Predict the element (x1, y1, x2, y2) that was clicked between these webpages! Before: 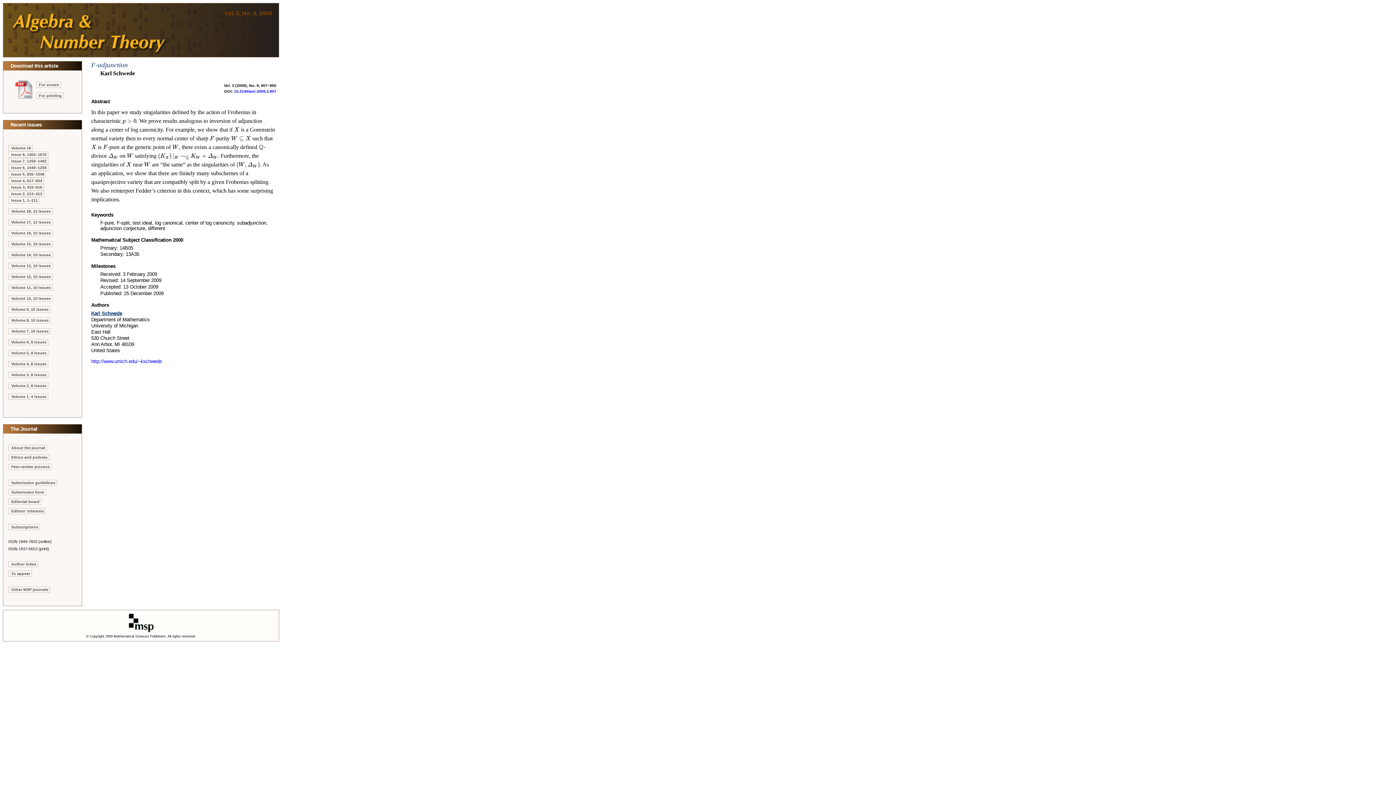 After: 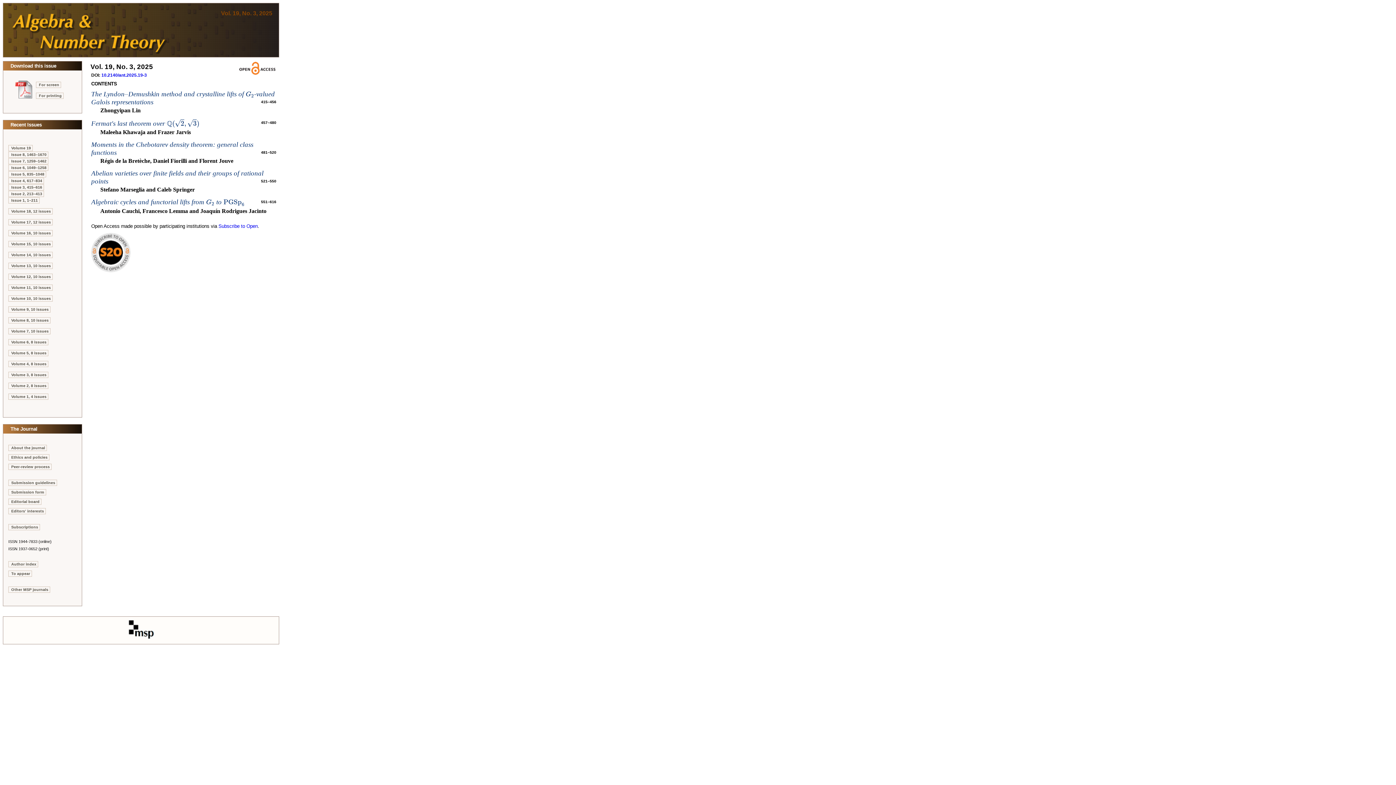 Action: bbox: (8, 184, 44, 190) label: Issue 3, 415–616